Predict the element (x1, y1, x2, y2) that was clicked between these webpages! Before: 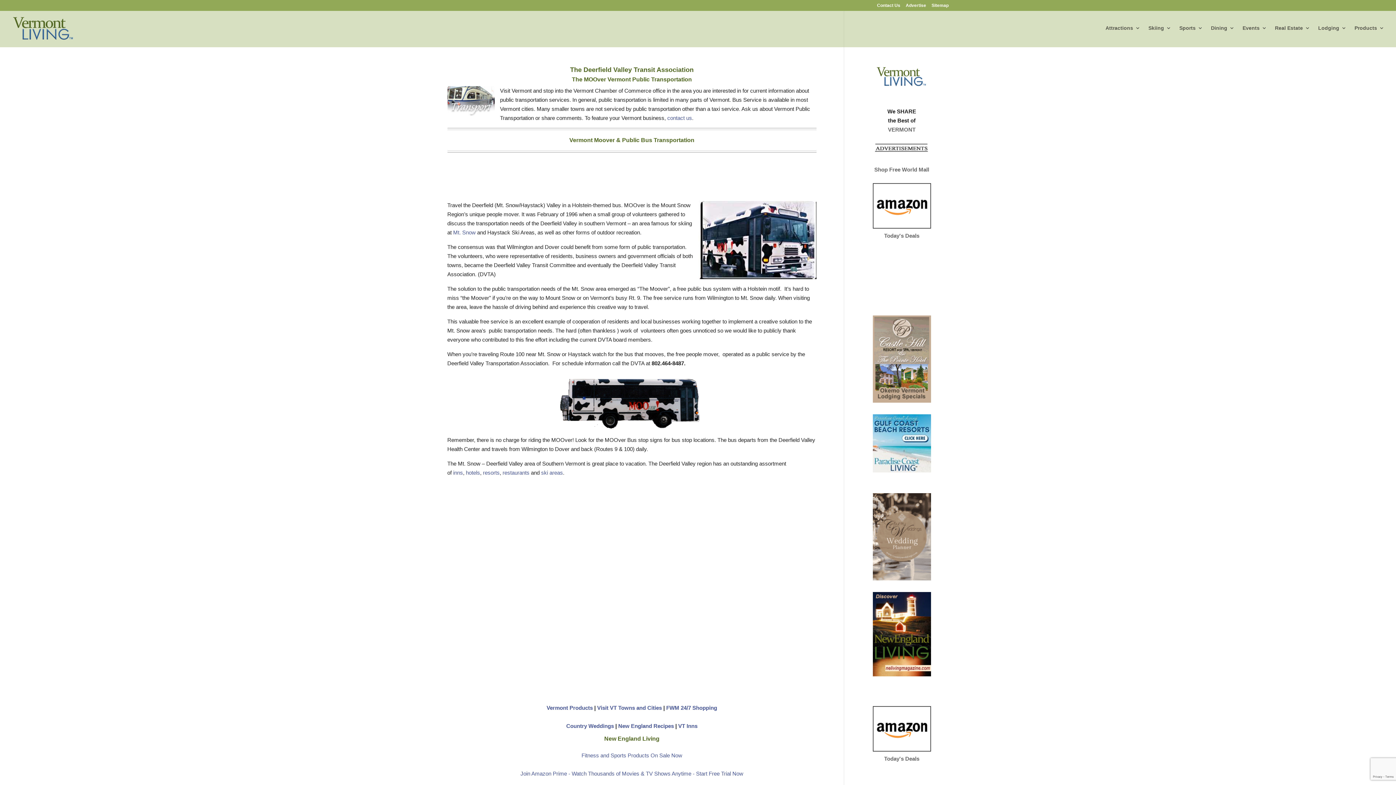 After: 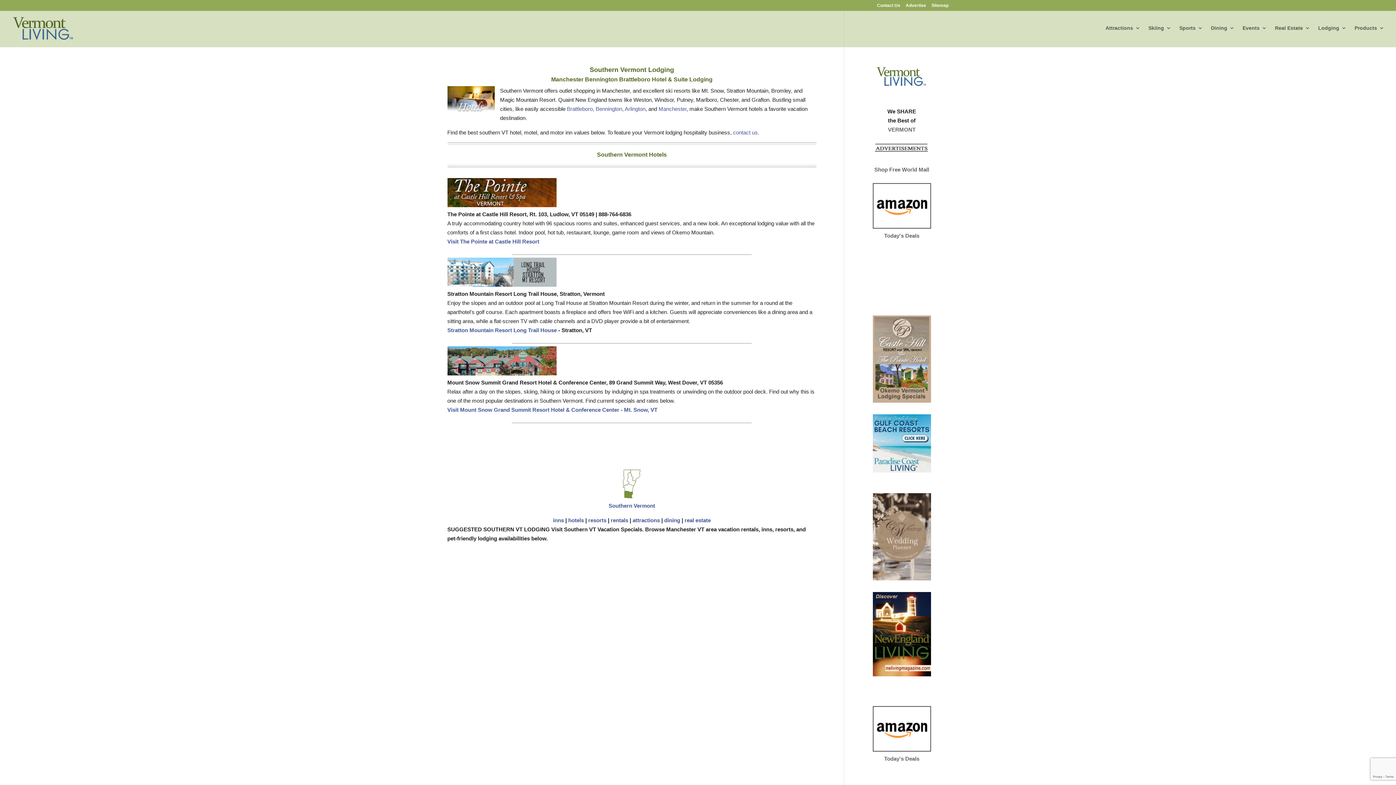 Action: label: hotels bbox: (466, 469, 480, 476)